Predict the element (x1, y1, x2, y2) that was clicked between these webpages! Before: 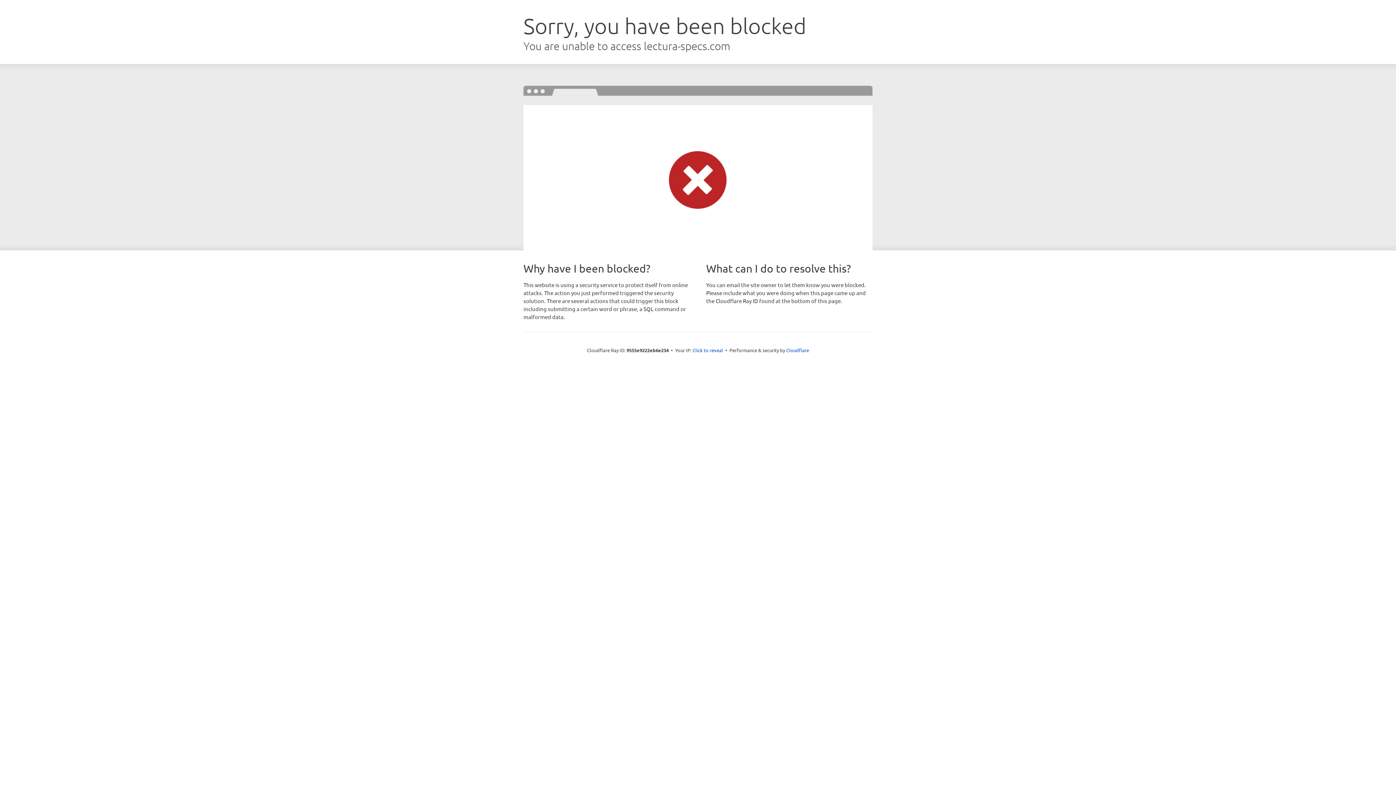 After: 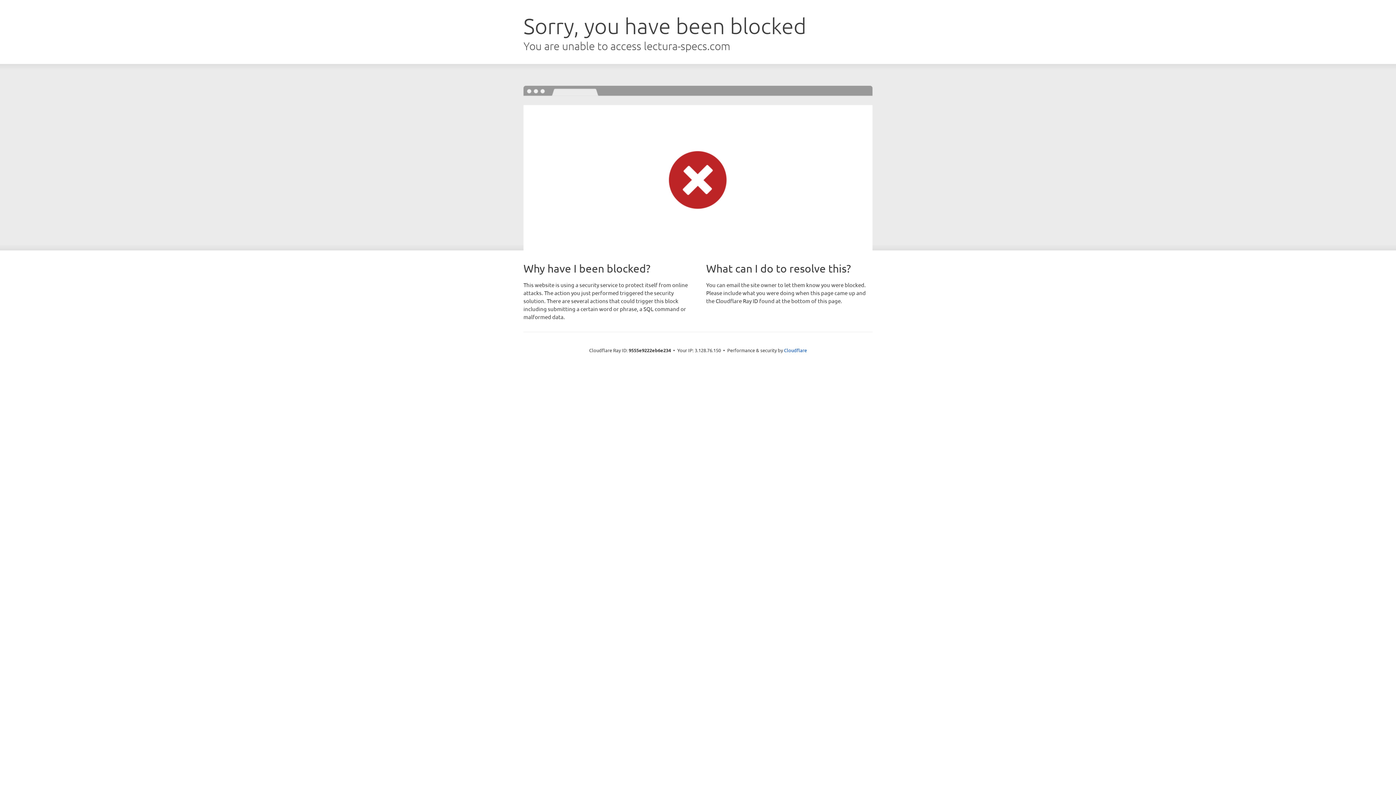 Action: label: Click to reveal bbox: (692, 346, 723, 353)